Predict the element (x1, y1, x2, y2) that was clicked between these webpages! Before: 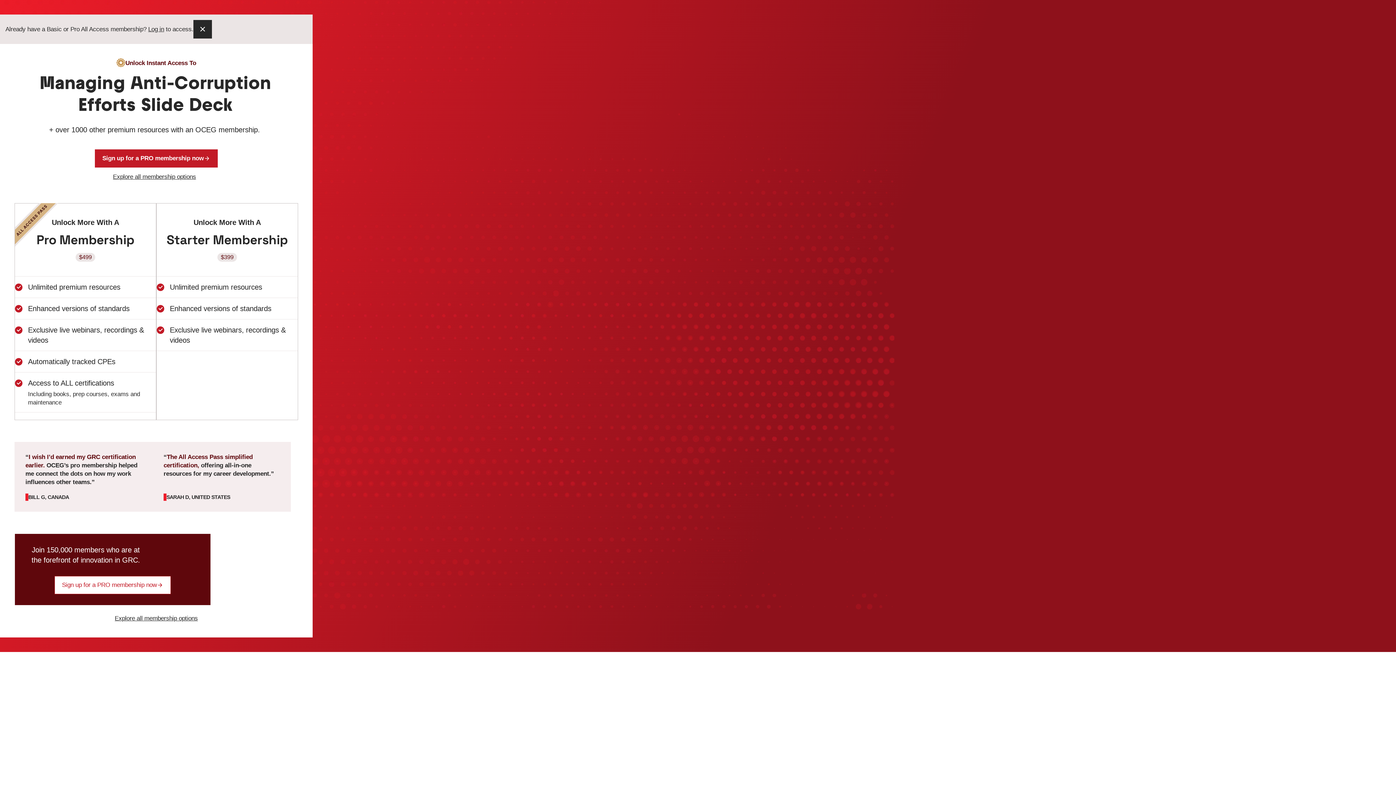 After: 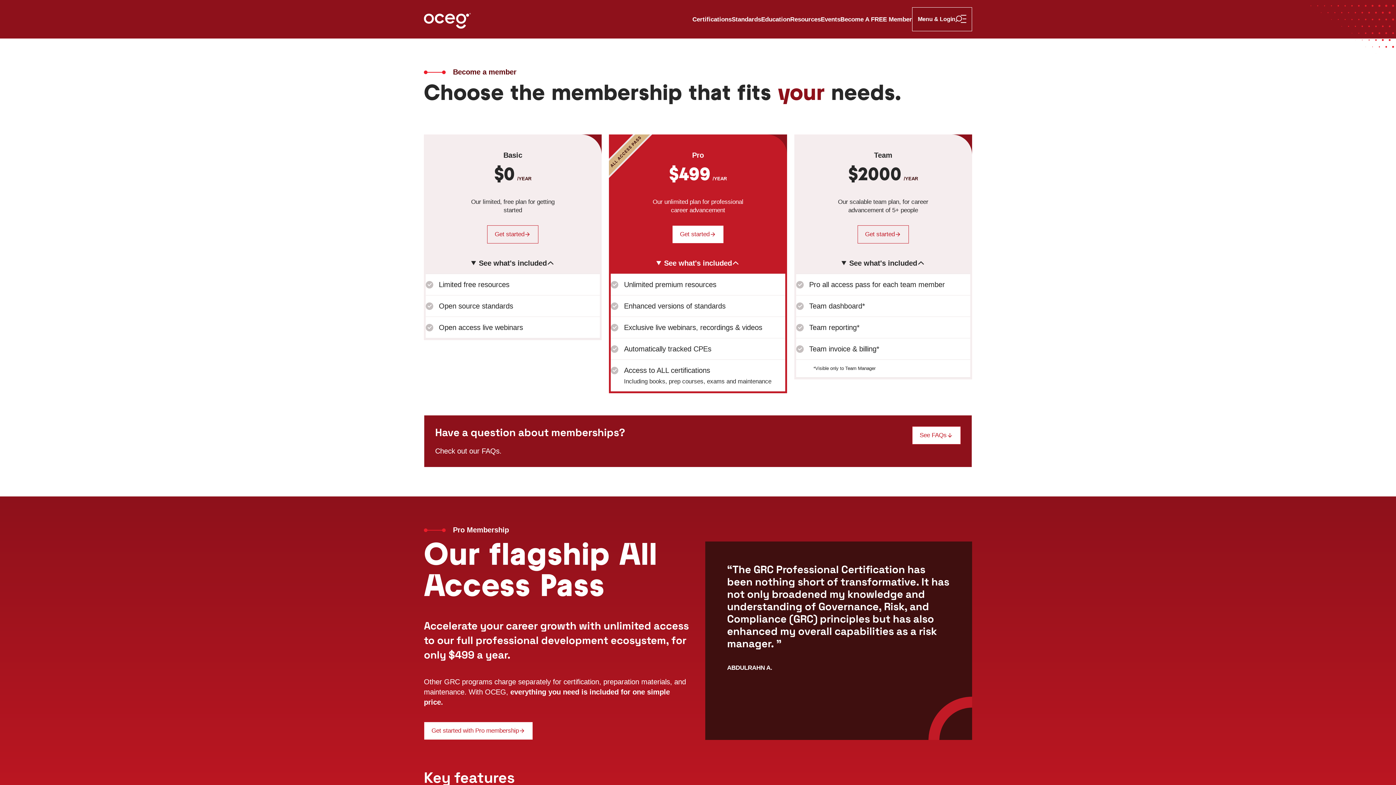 Action: label: Explore all membership options bbox: (114, 615, 197, 622)